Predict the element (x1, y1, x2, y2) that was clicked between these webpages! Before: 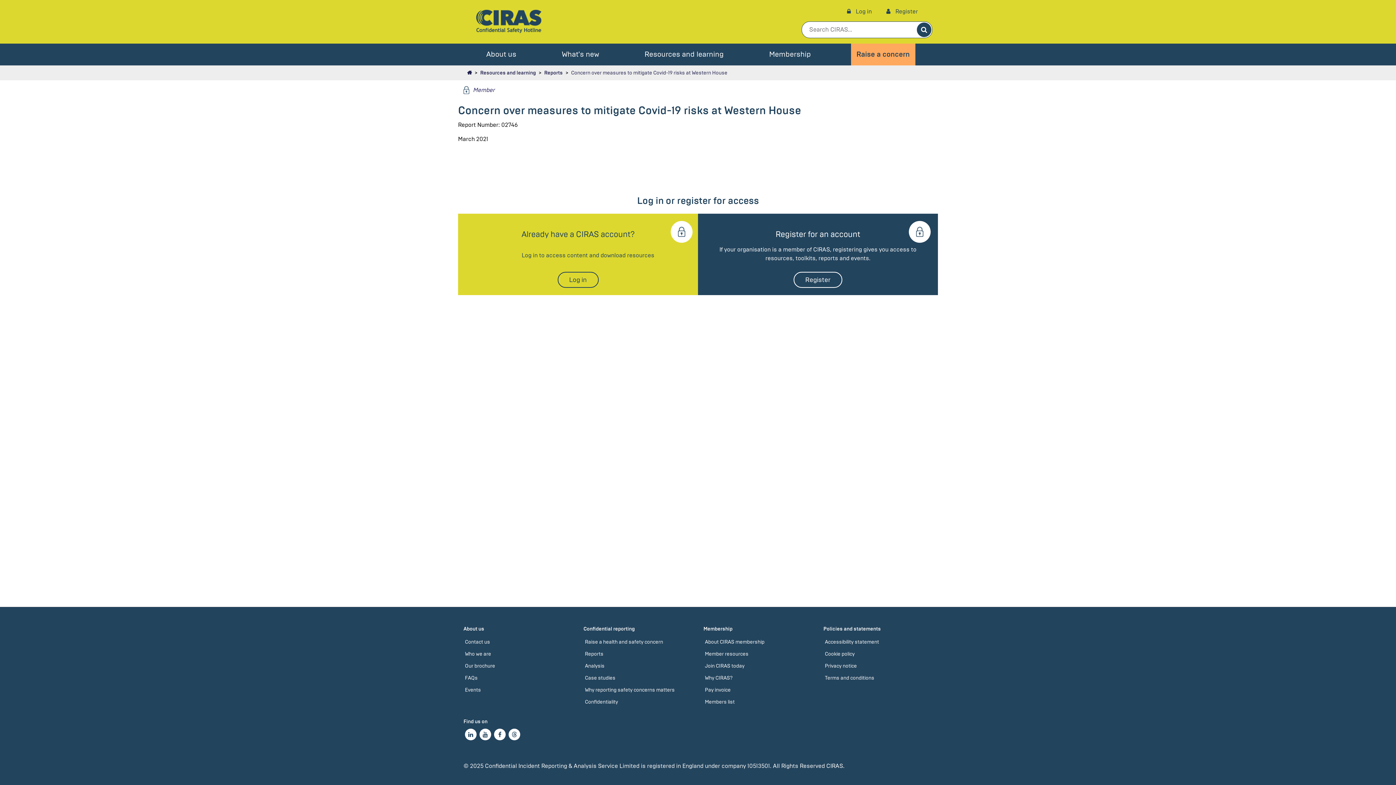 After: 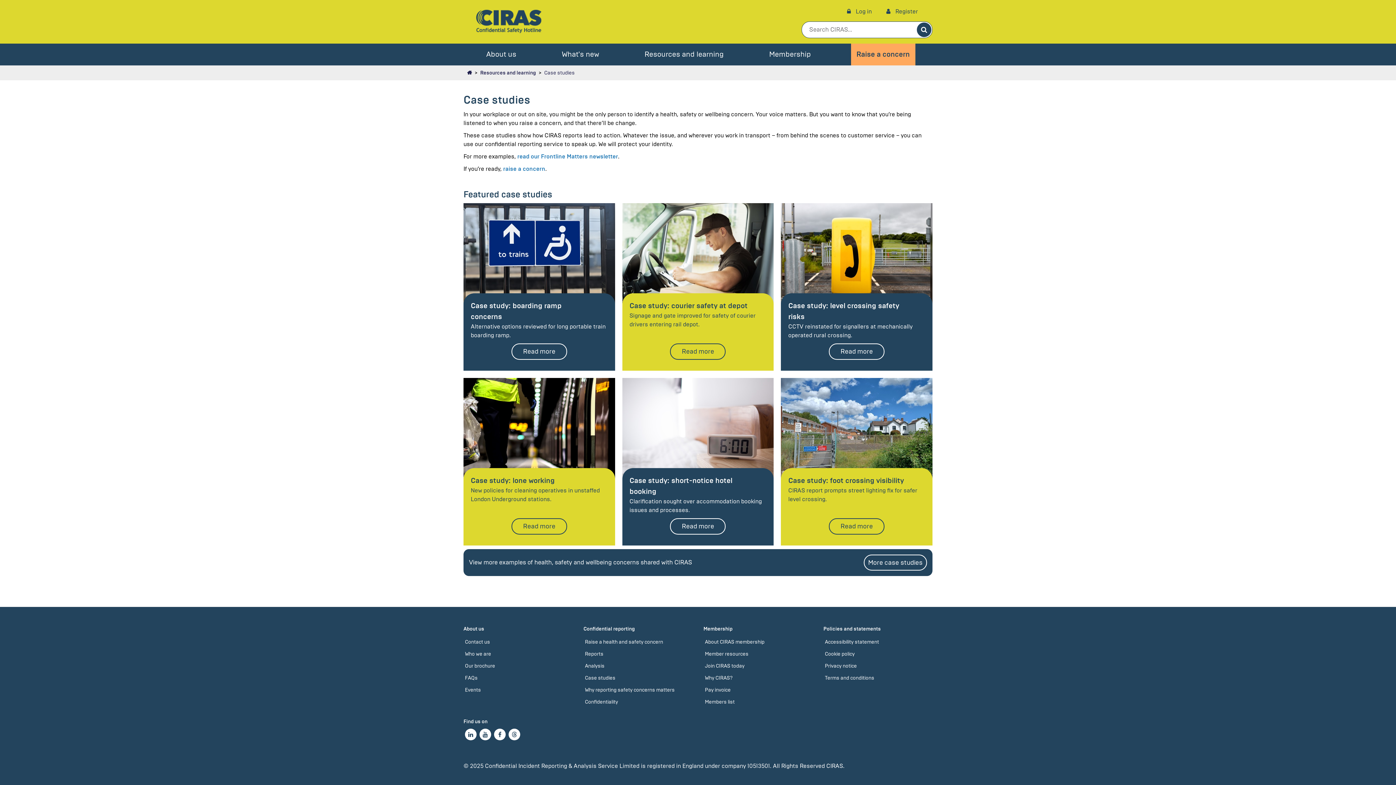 Action: label: Case studies bbox: (585, 675, 615, 681)